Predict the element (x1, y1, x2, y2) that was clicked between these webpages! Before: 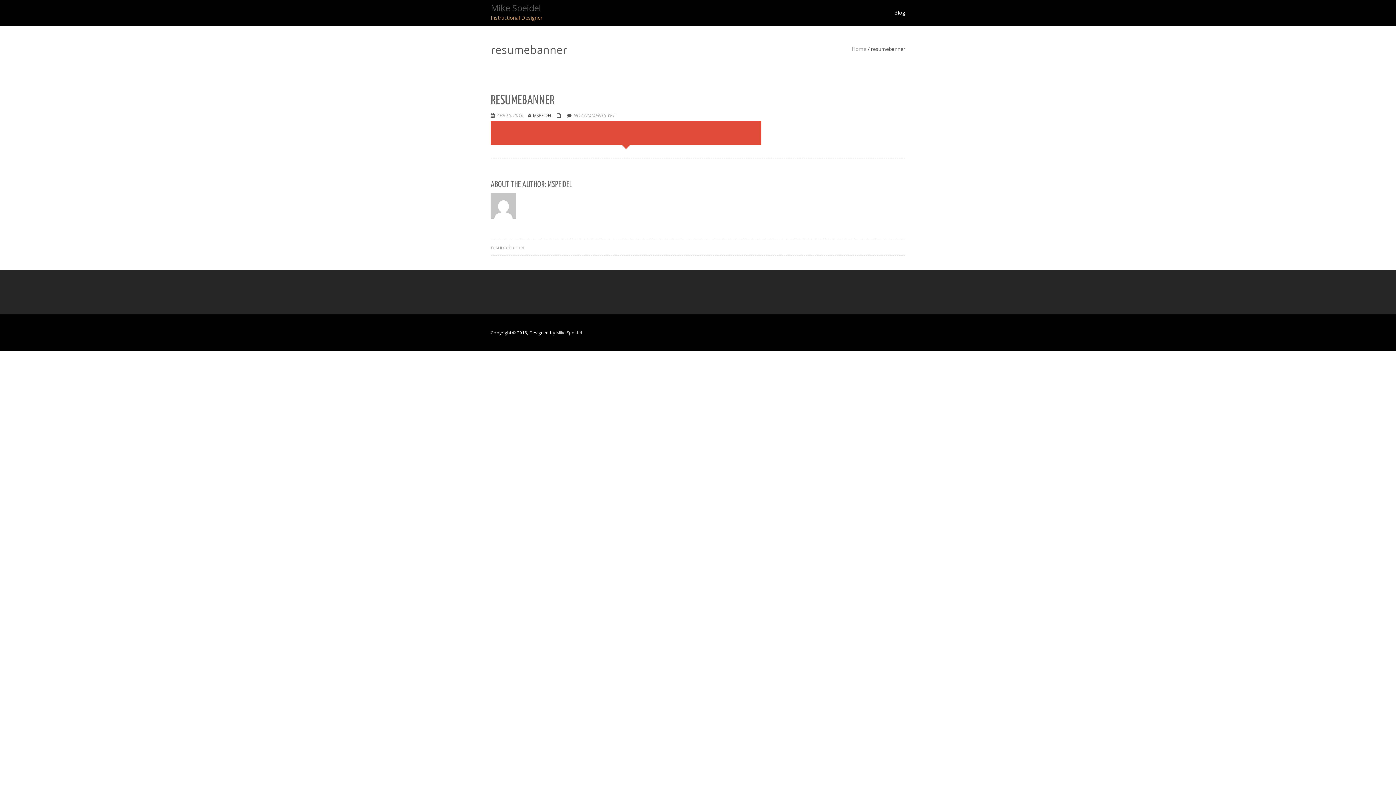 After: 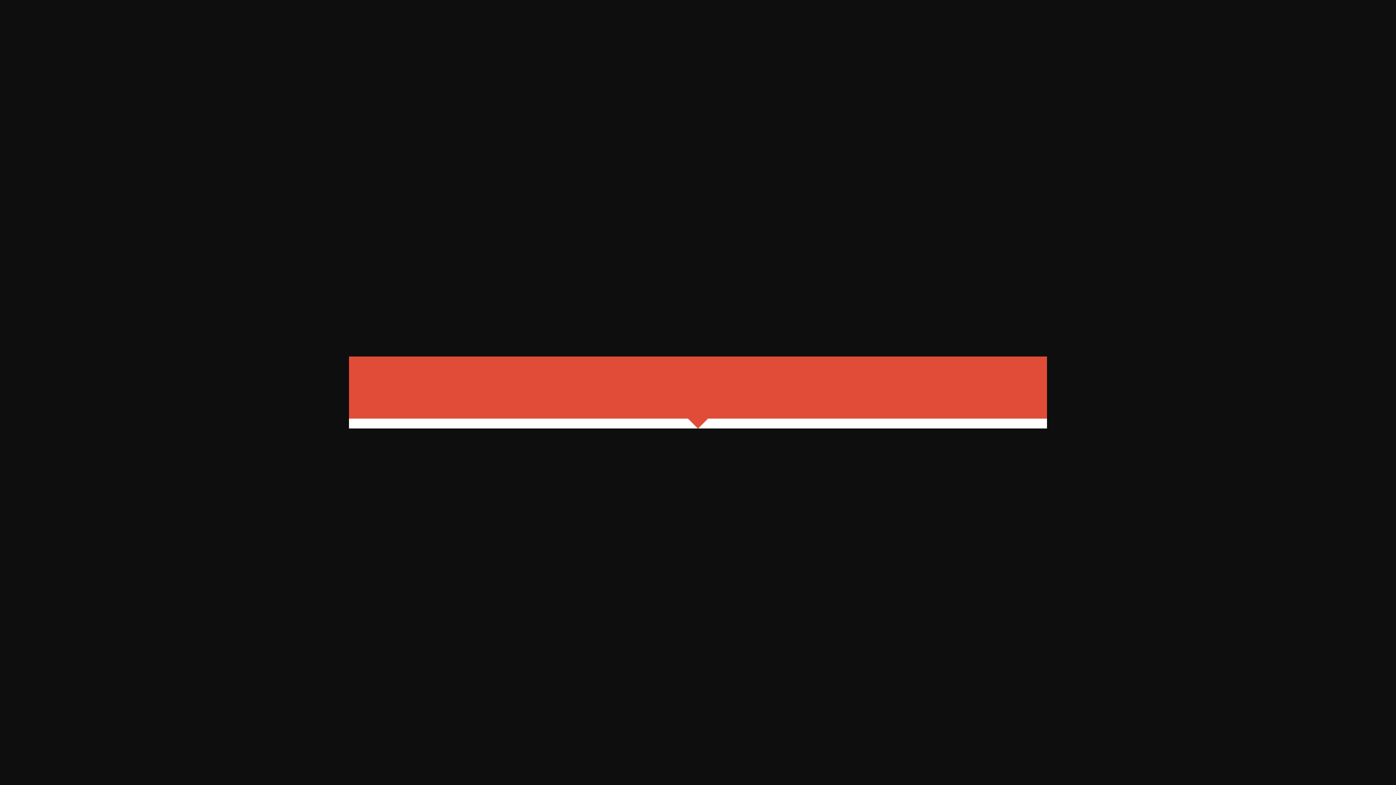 Action: bbox: (490, 130, 761, 137)